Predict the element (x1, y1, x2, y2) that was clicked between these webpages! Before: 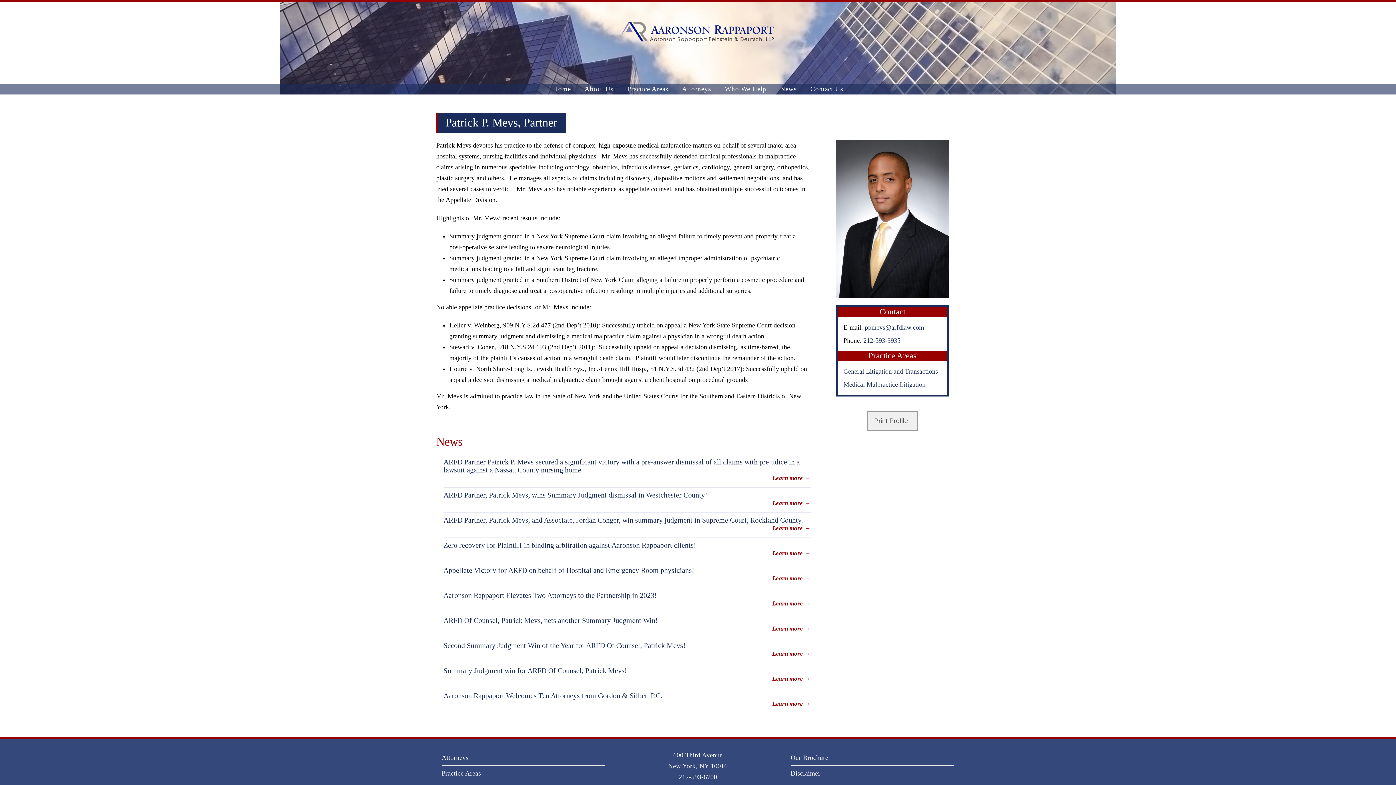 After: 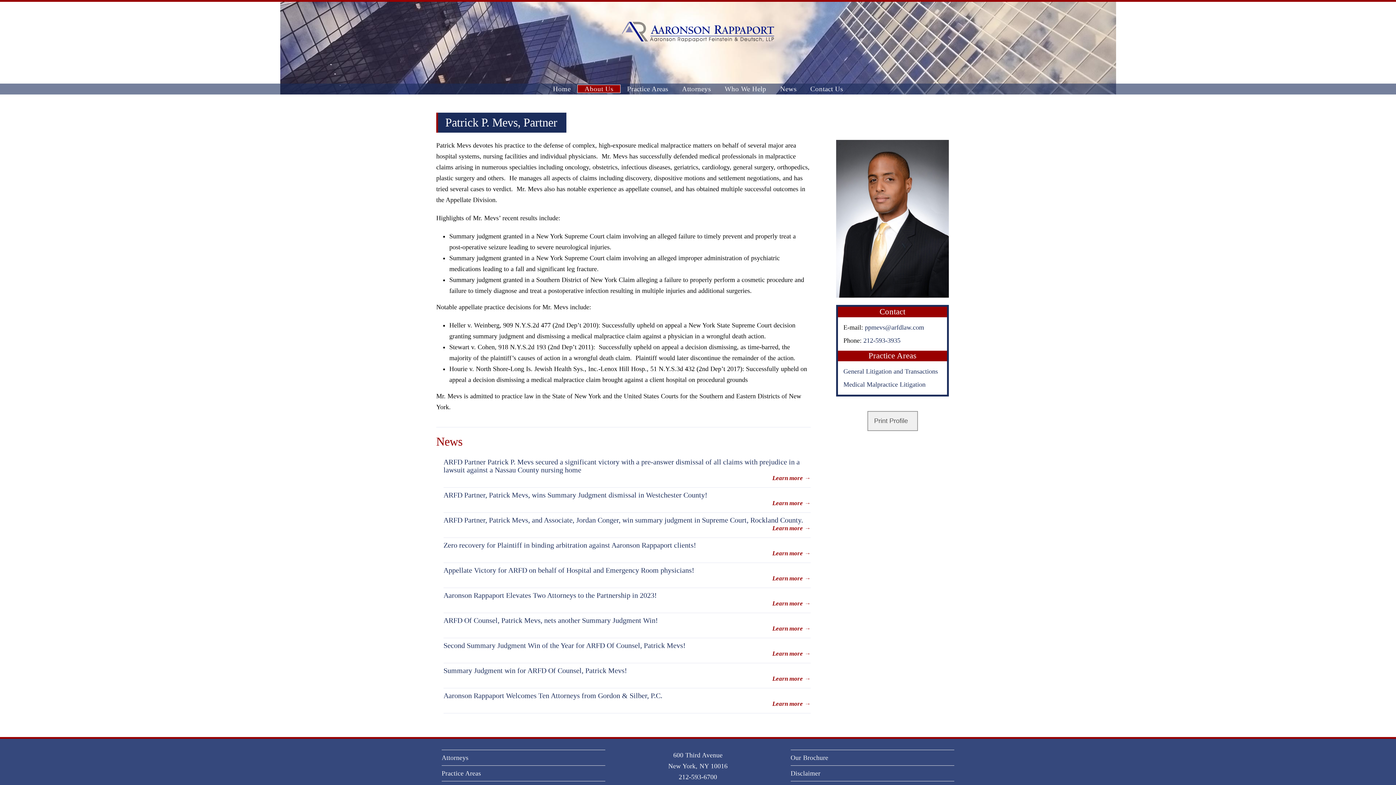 Action: bbox: (577, 85, 620, 92) label: About Us